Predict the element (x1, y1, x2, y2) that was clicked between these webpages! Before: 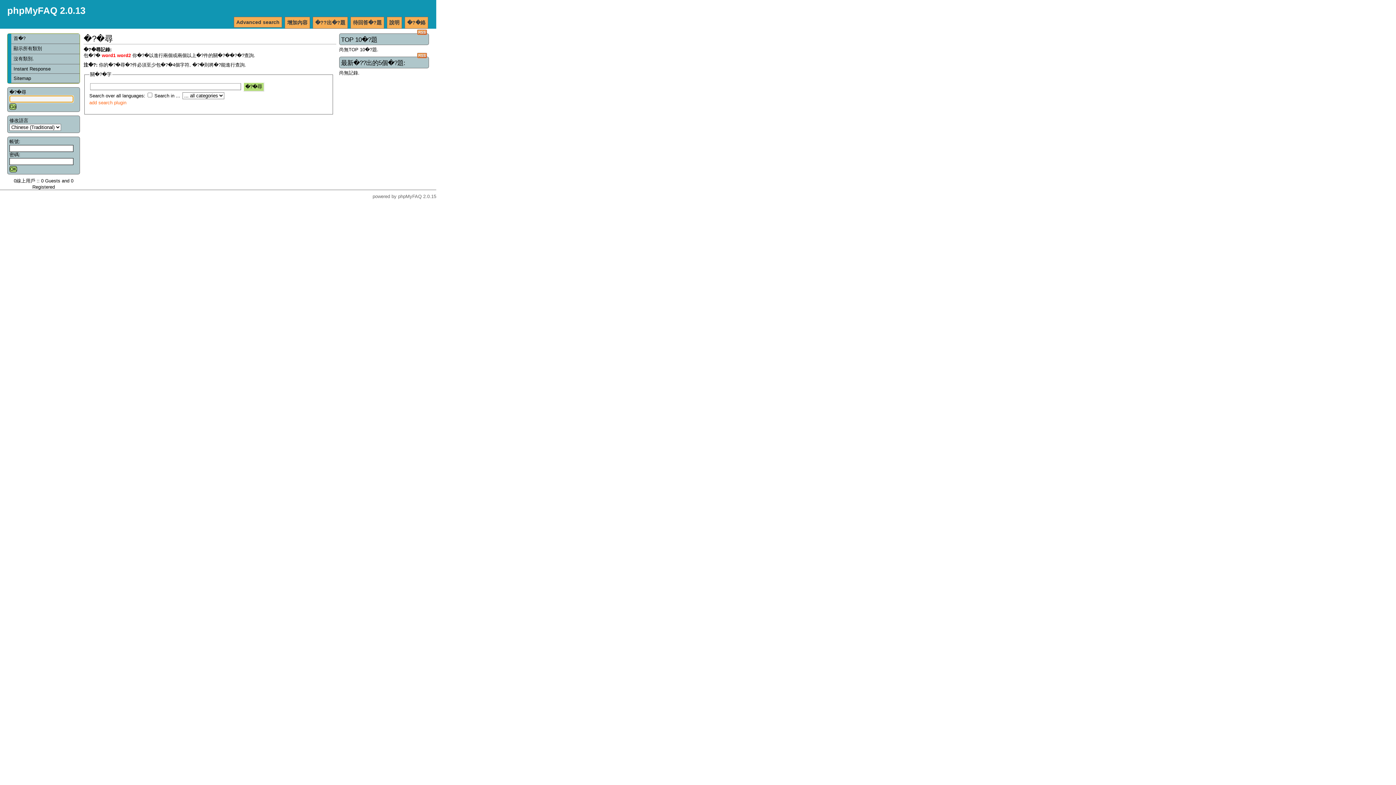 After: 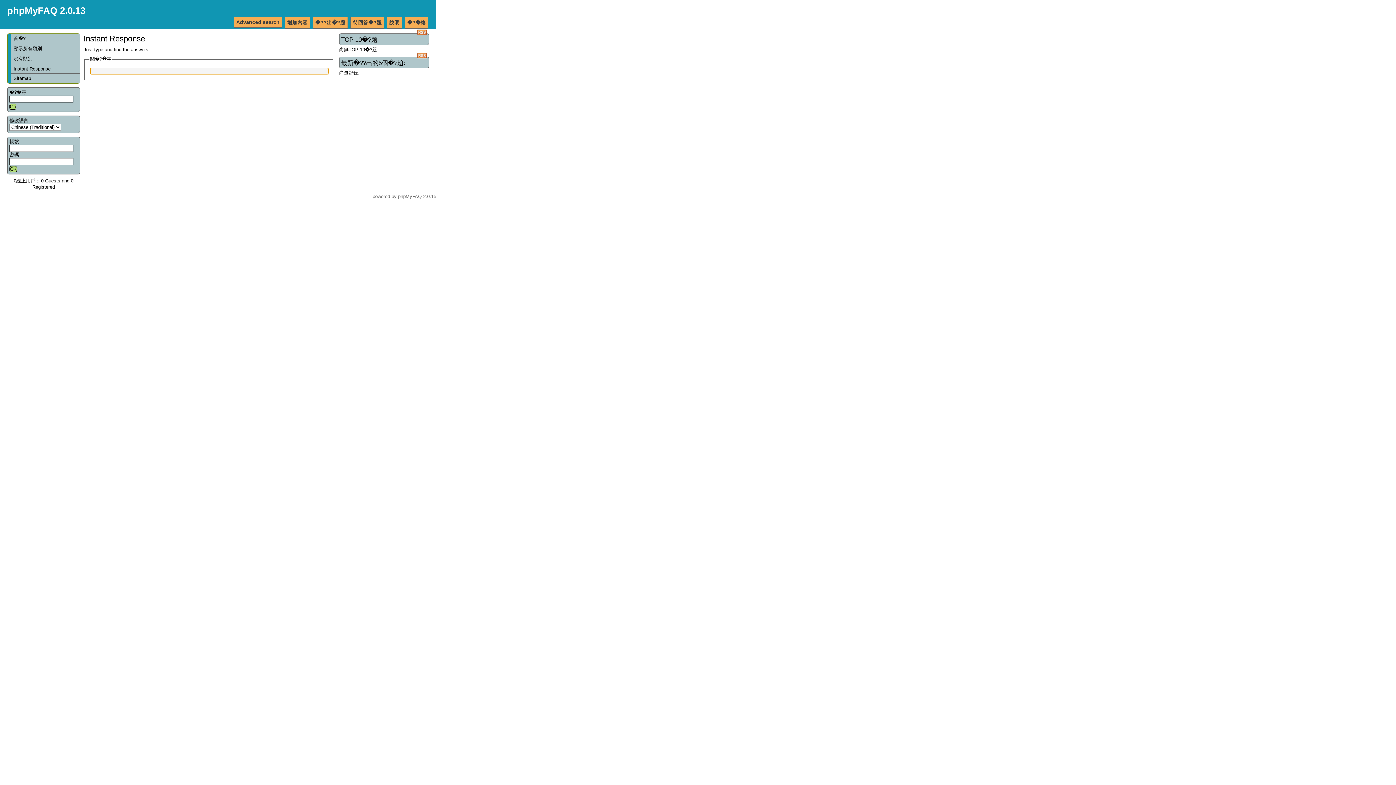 Action: label: Instant Response bbox: (11, 64, 79, 73)